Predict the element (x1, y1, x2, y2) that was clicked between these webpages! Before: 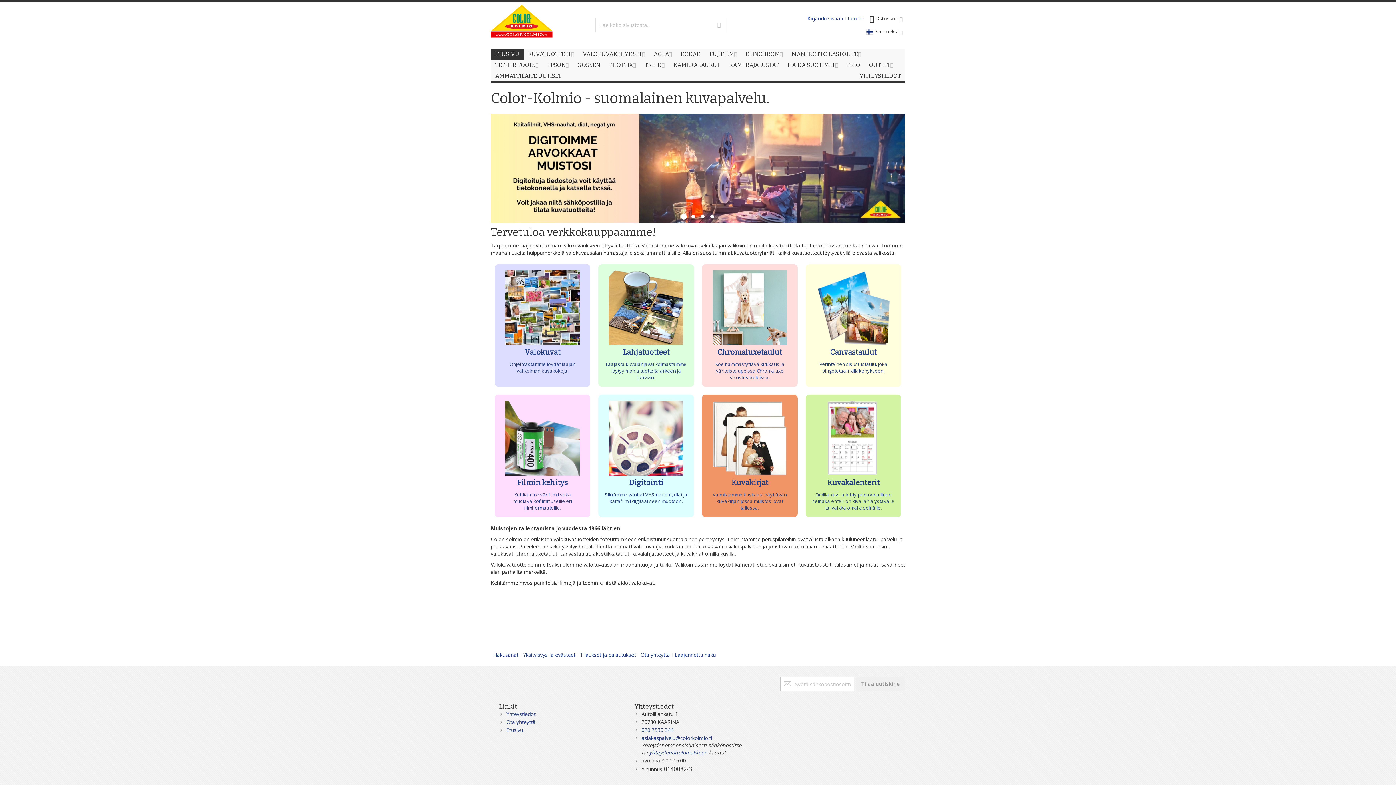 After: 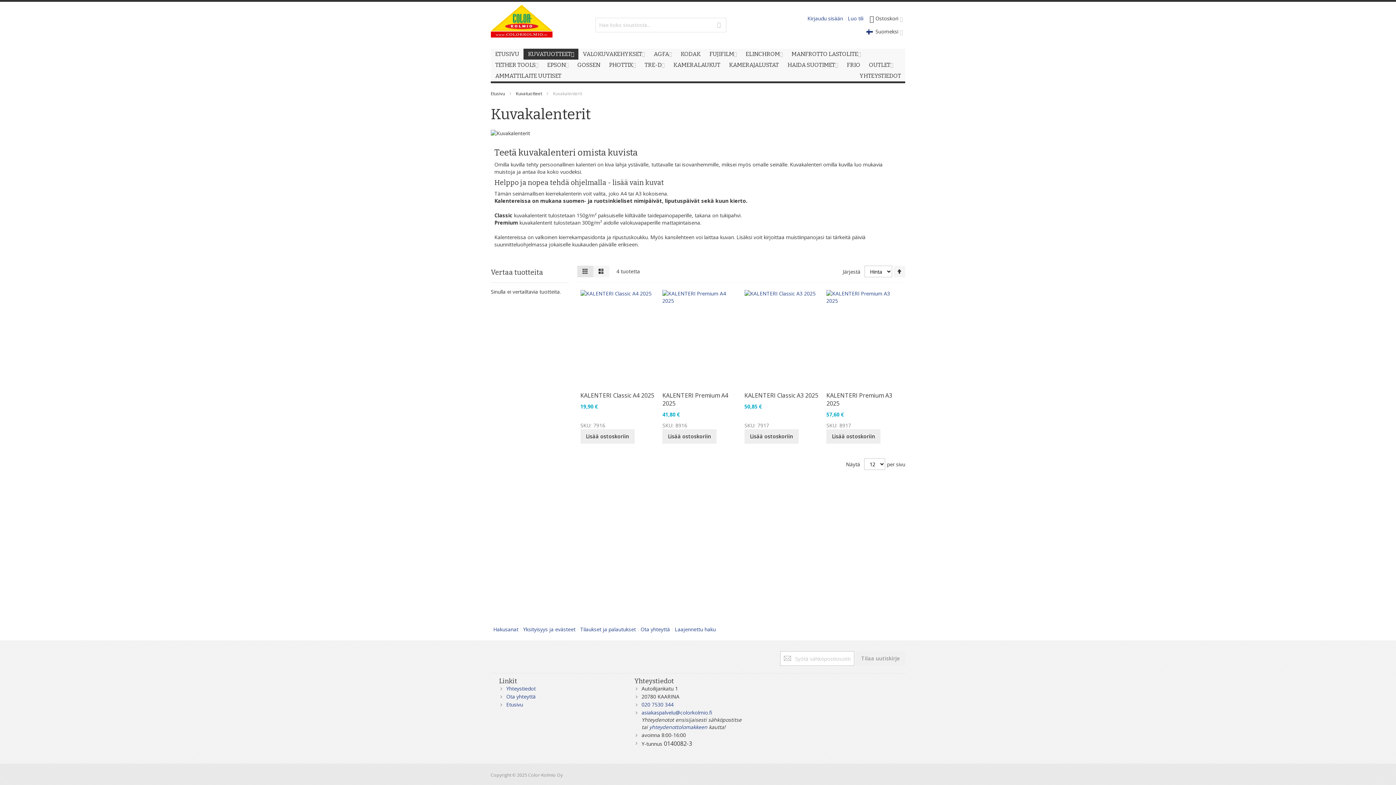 Action: label: Omilla kuvilla tehty persoonallinen seinäkalenteri on kiva lahja ystävälle tai vaikka omalle seinälle. bbox: (812, 491, 895, 511)